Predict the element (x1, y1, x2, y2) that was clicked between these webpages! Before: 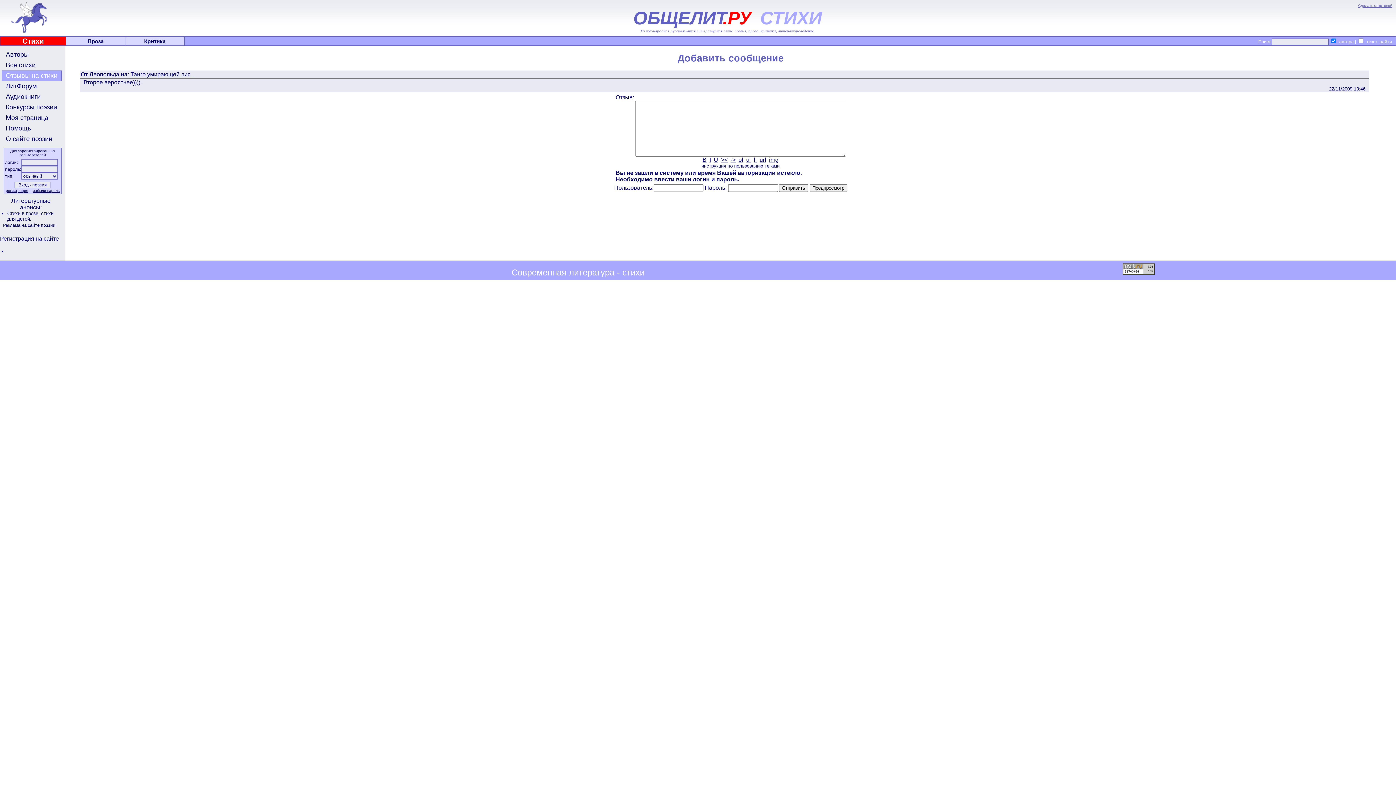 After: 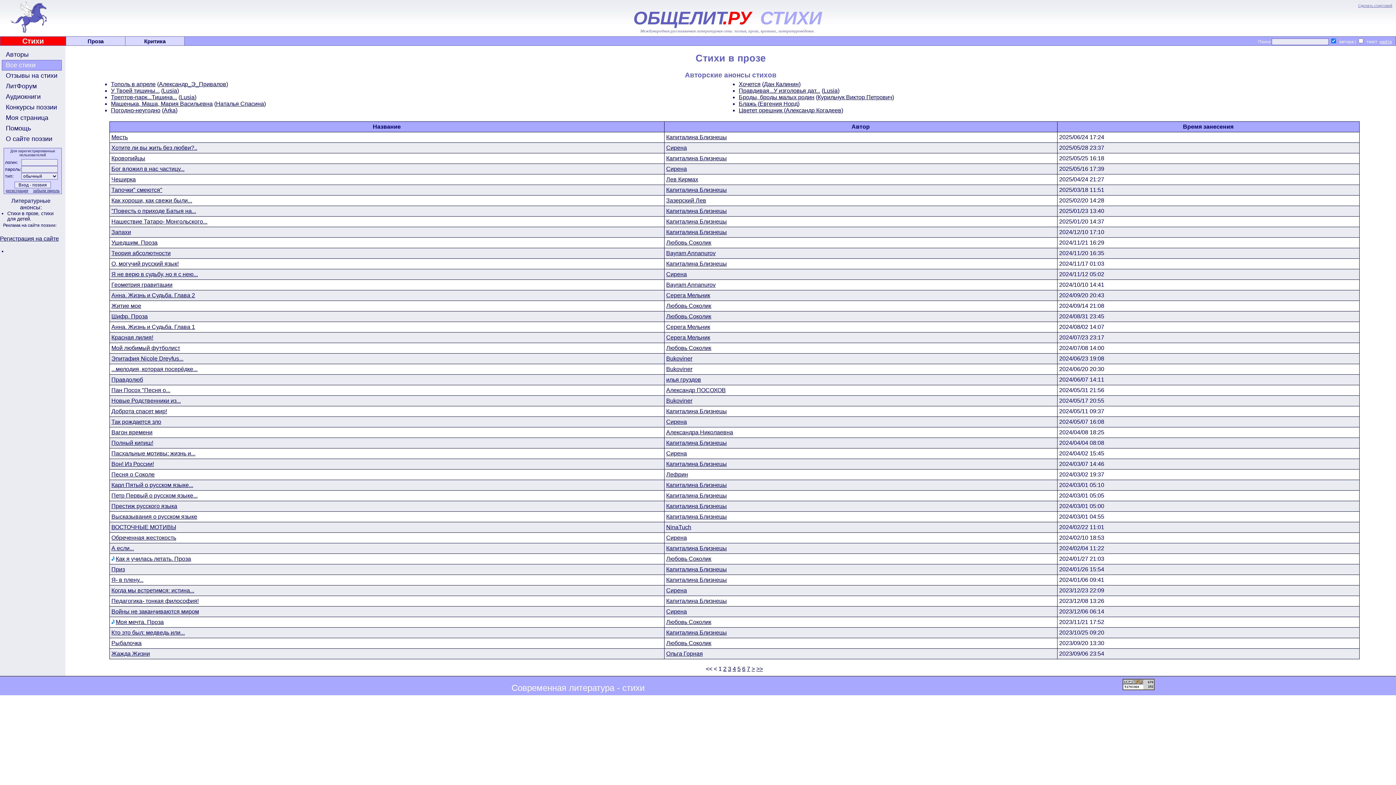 Action: label: Стихи в прозе,  bbox: (7, 210, 41, 216)